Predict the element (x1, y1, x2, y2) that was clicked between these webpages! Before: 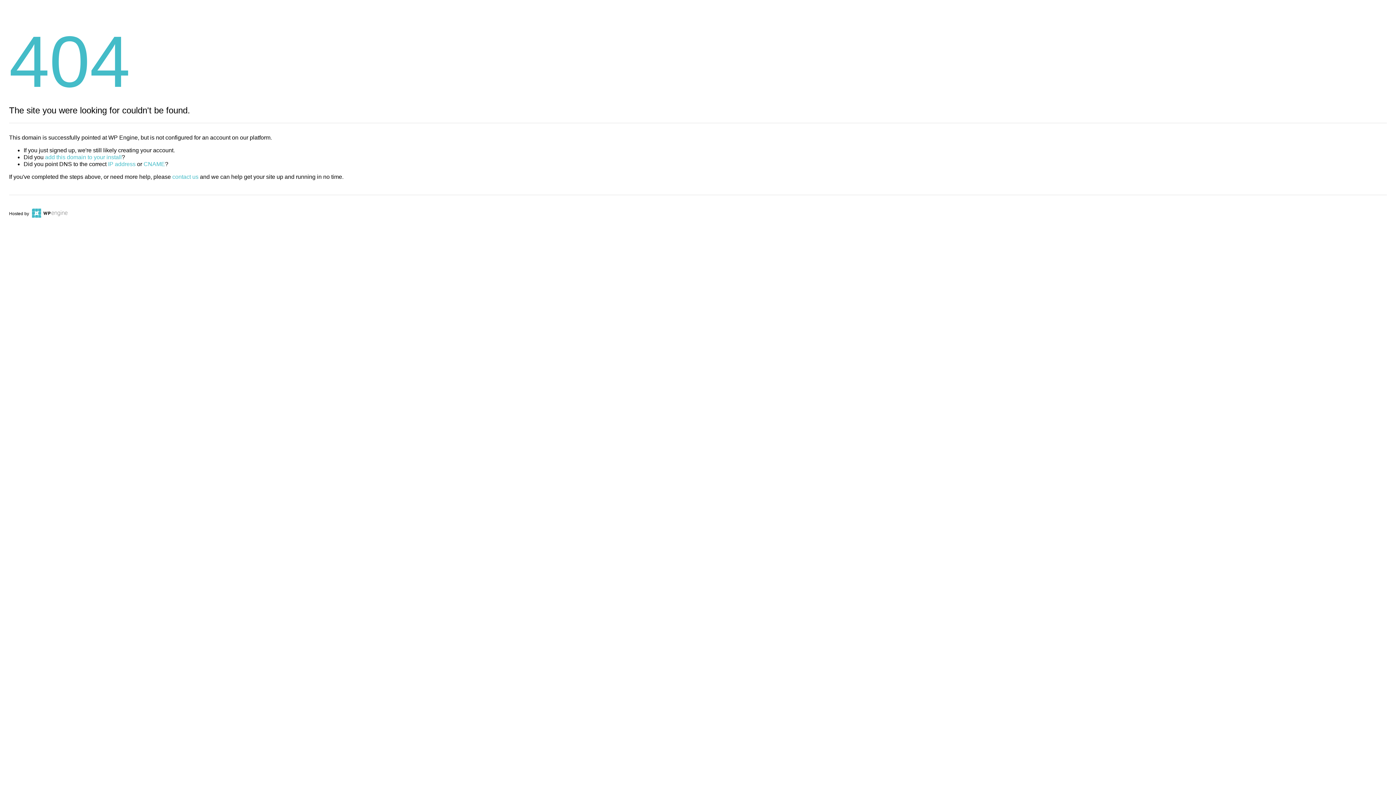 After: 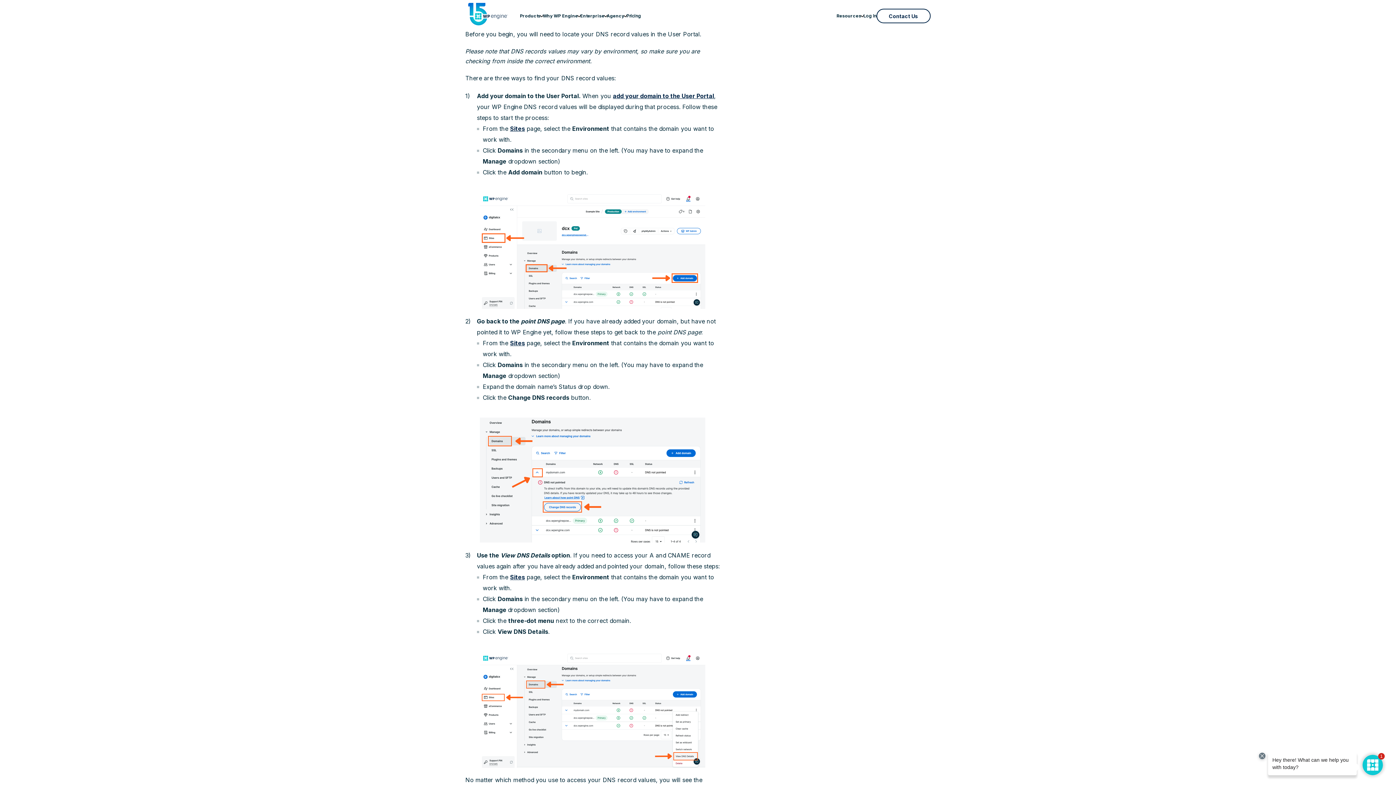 Action: label: IP address bbox: (108, 161, 135, 167)